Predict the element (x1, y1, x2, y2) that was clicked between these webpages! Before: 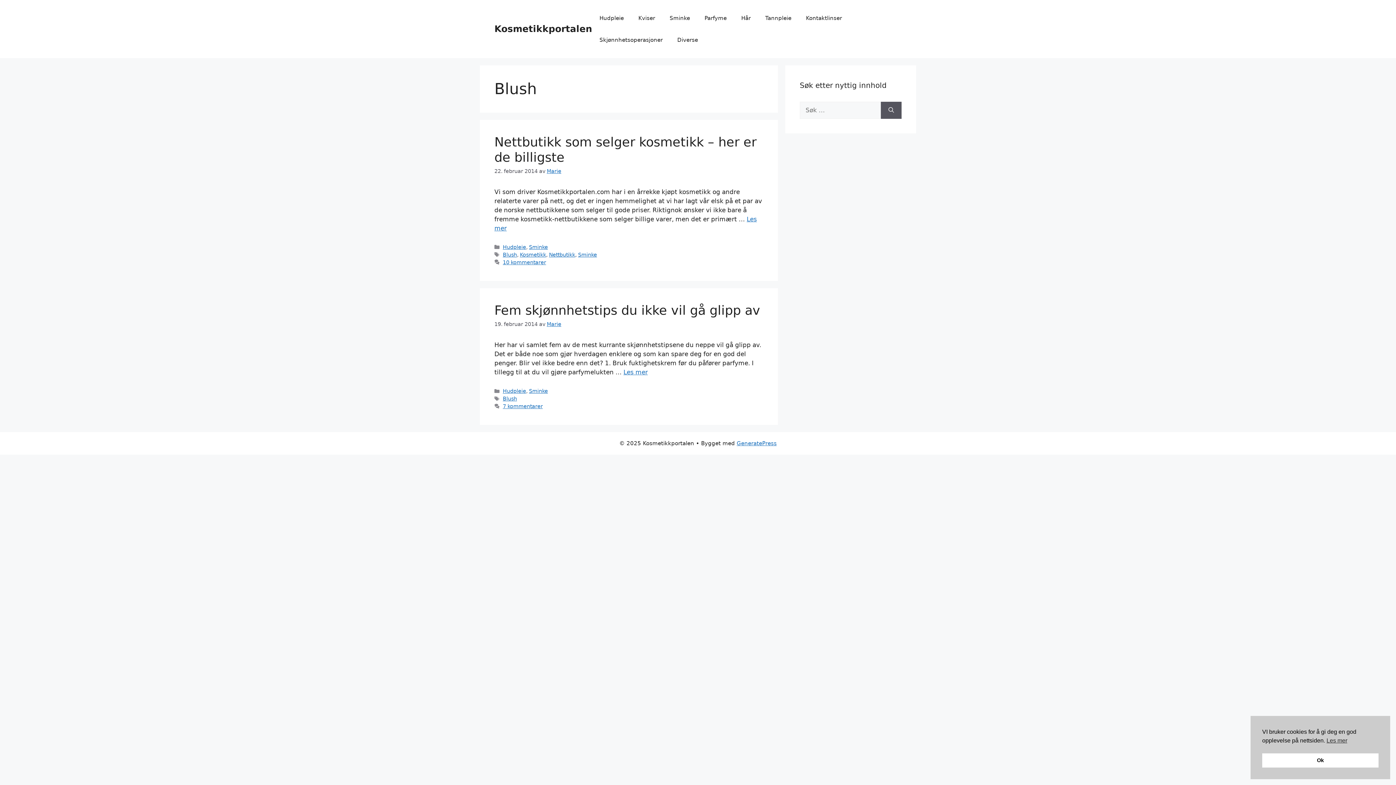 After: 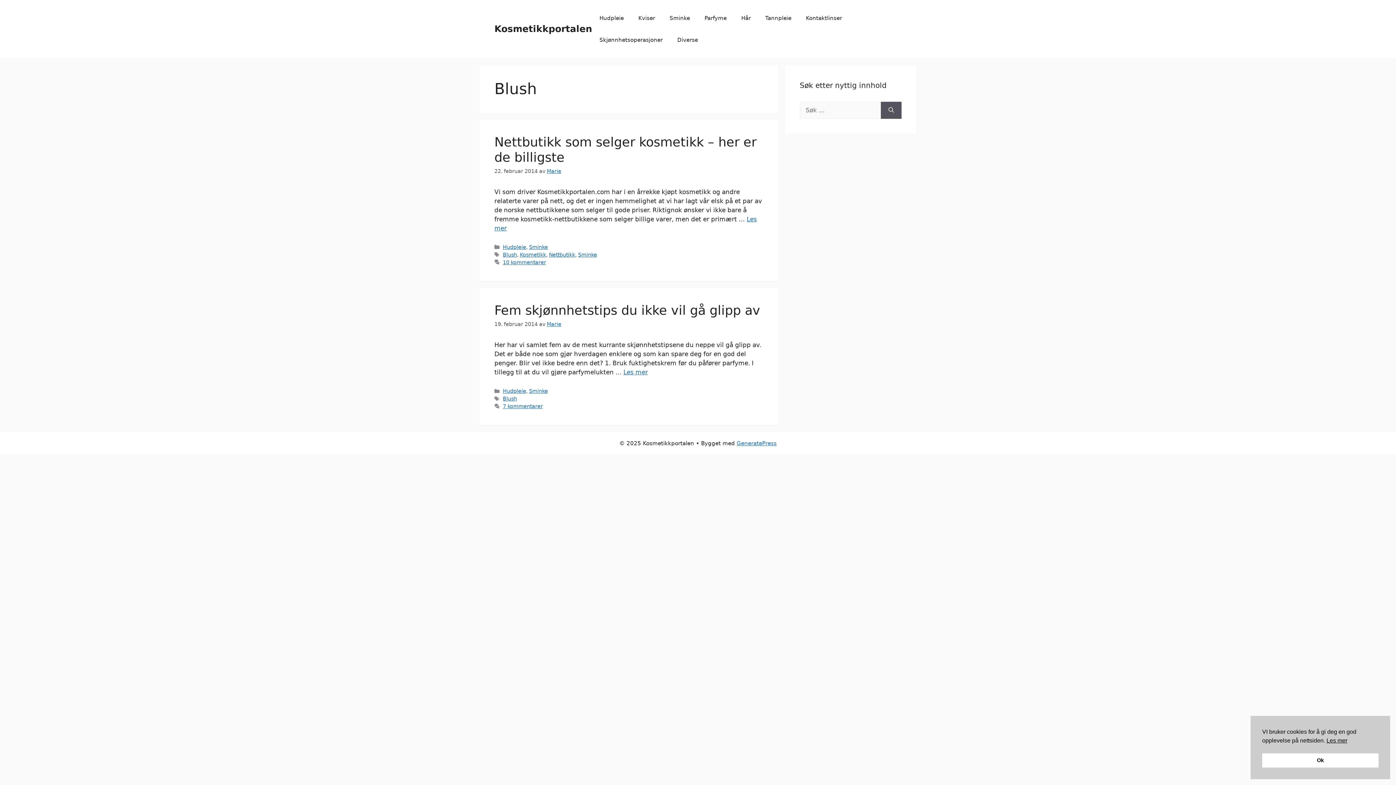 Action: bbox: (1326, 736, 1347, 745) label: cookies - Les mer 